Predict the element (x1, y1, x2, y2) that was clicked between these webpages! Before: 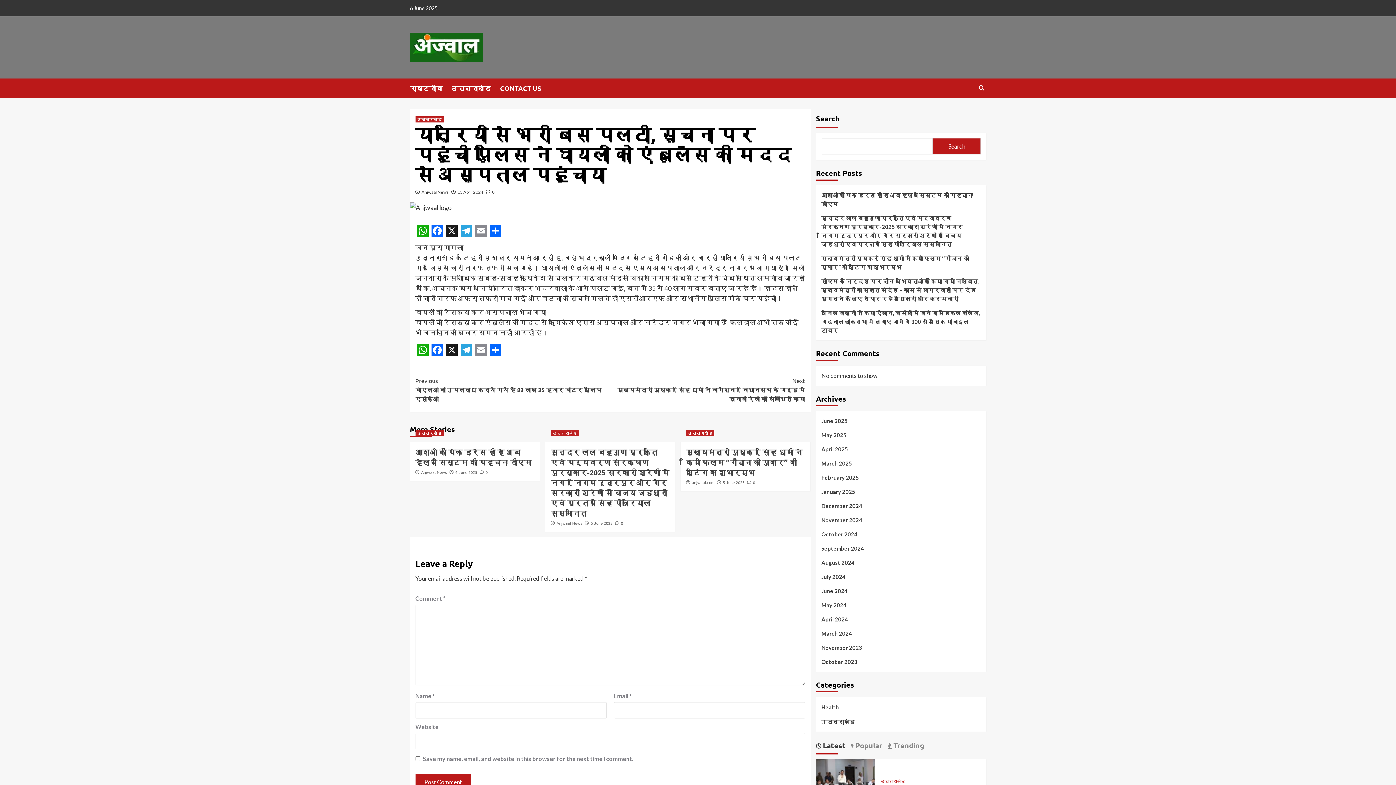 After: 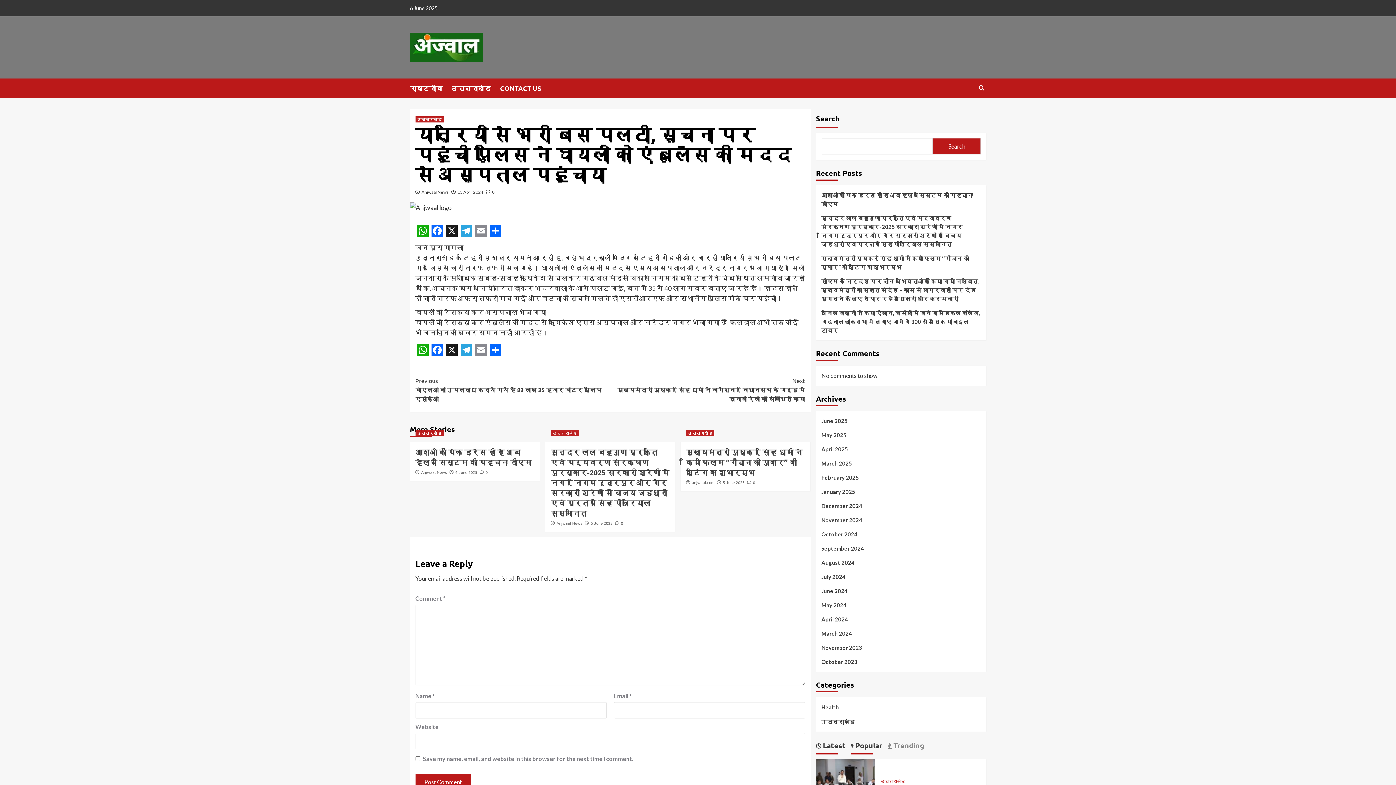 Action: bbox: (851, 741, 882, 754) label: popular